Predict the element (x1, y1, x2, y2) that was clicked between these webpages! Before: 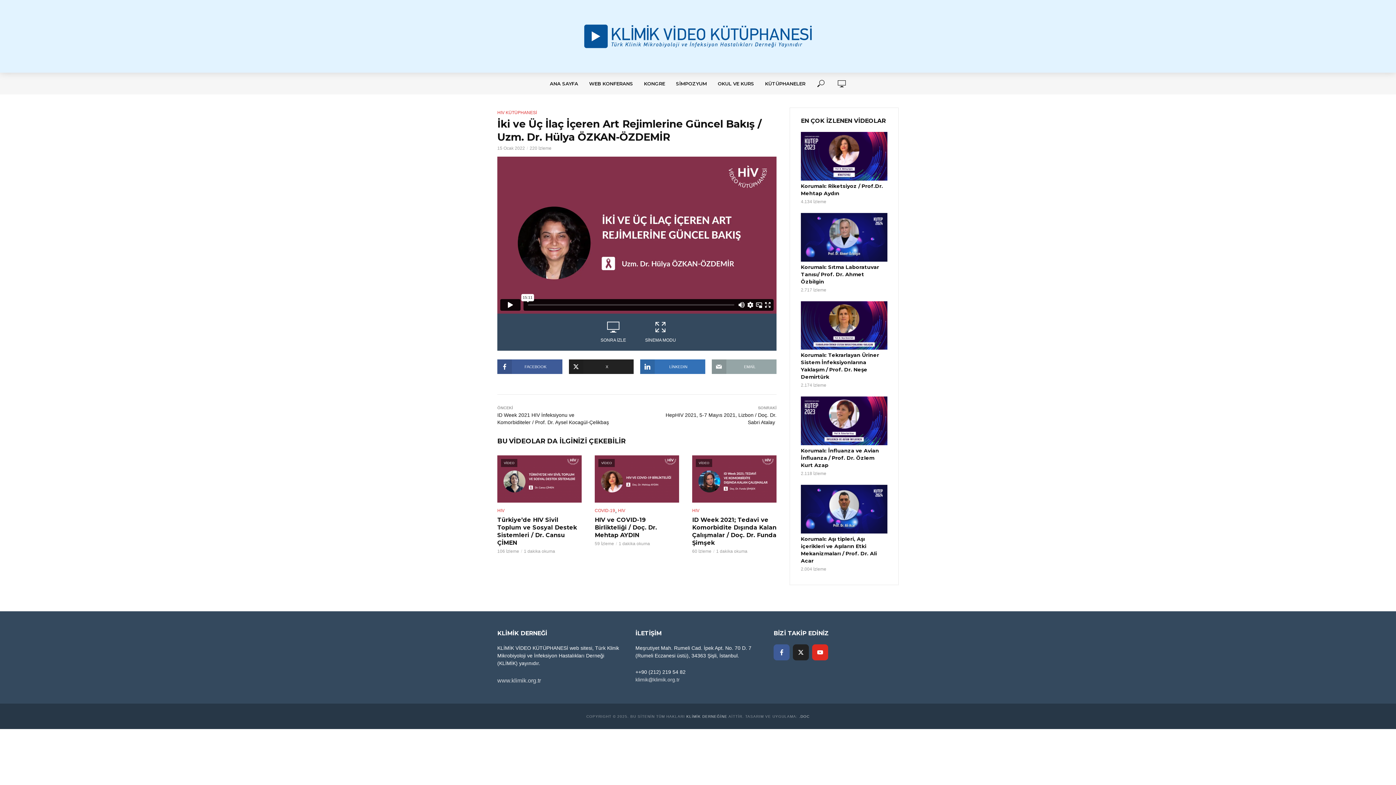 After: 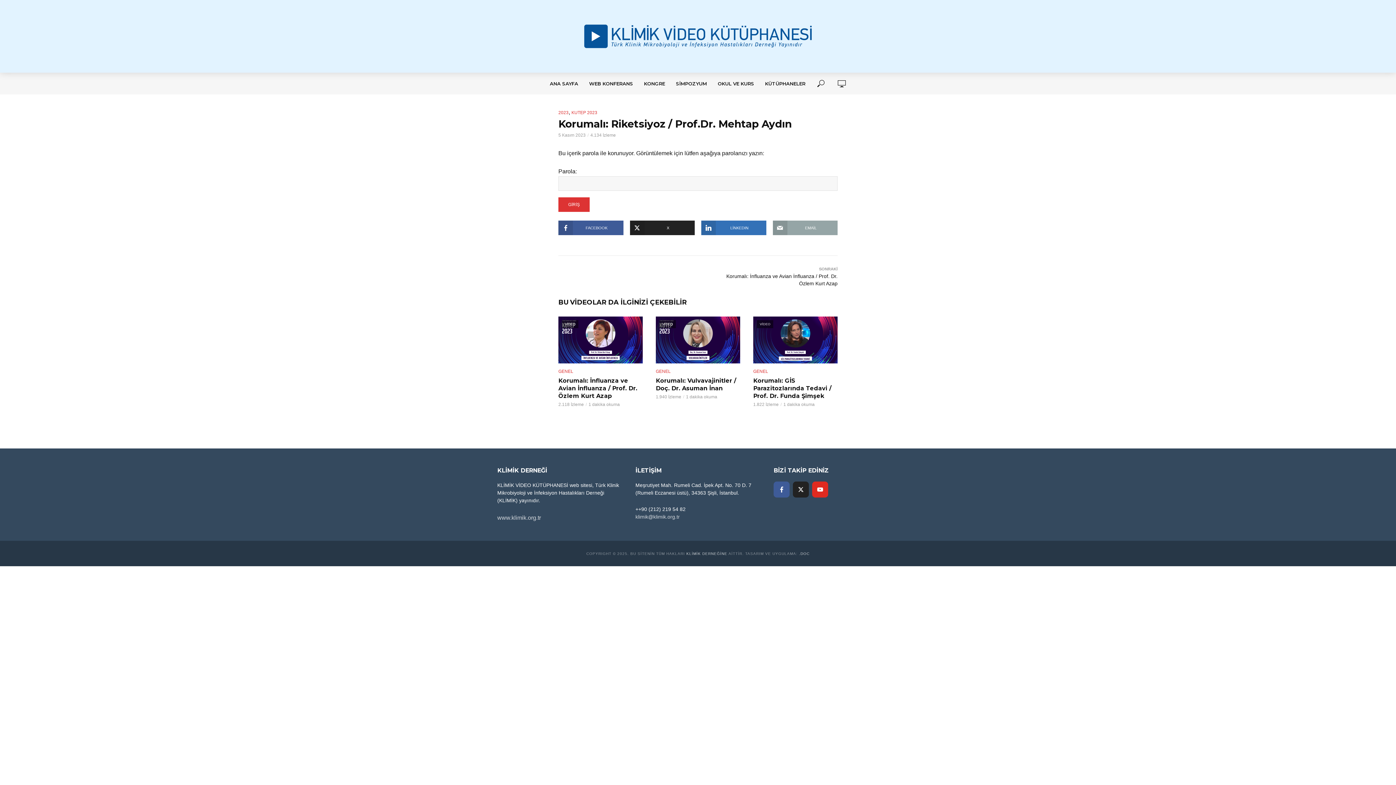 Action: bbox: (801, 182, 887, 197) label: Korumalı: Riketsiyoz / Prof.Dr. Mehtap Aydın